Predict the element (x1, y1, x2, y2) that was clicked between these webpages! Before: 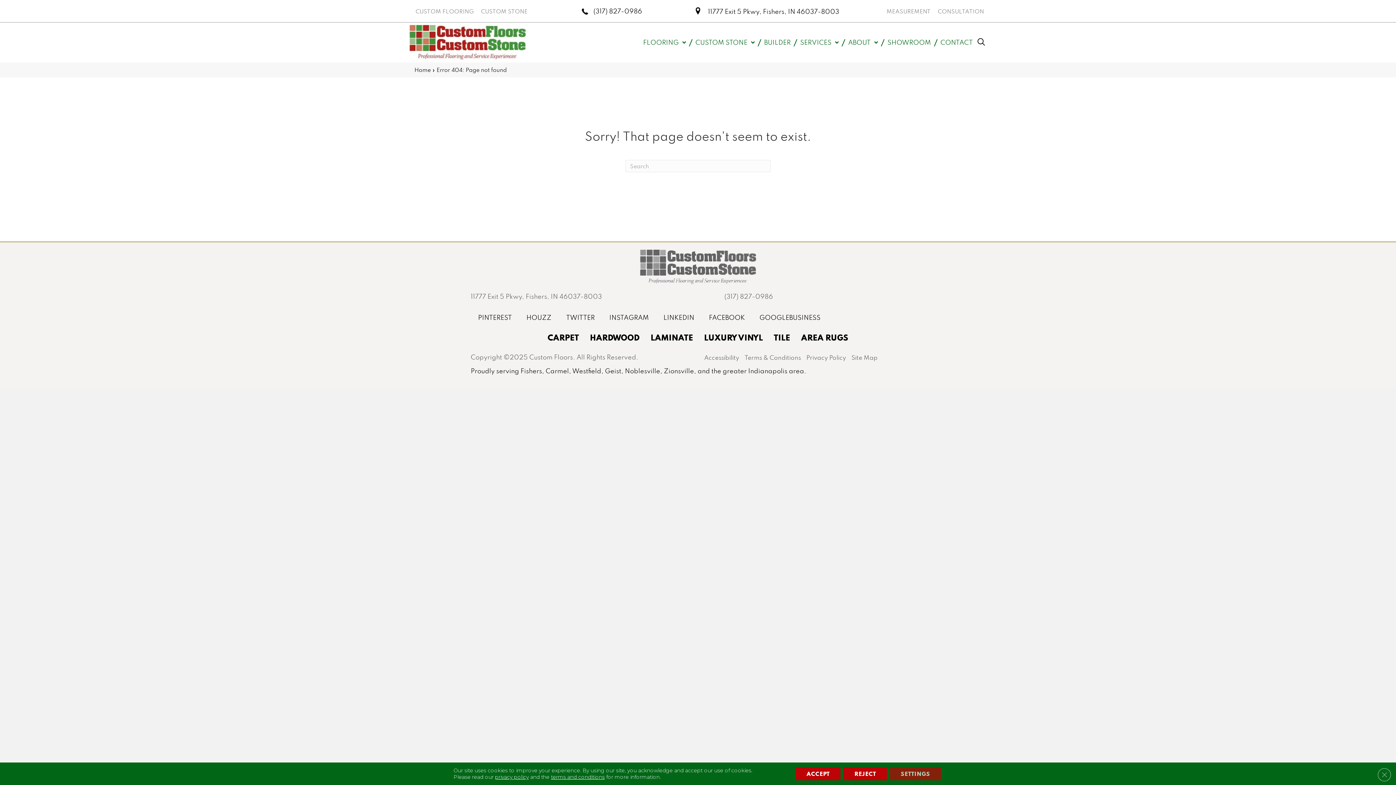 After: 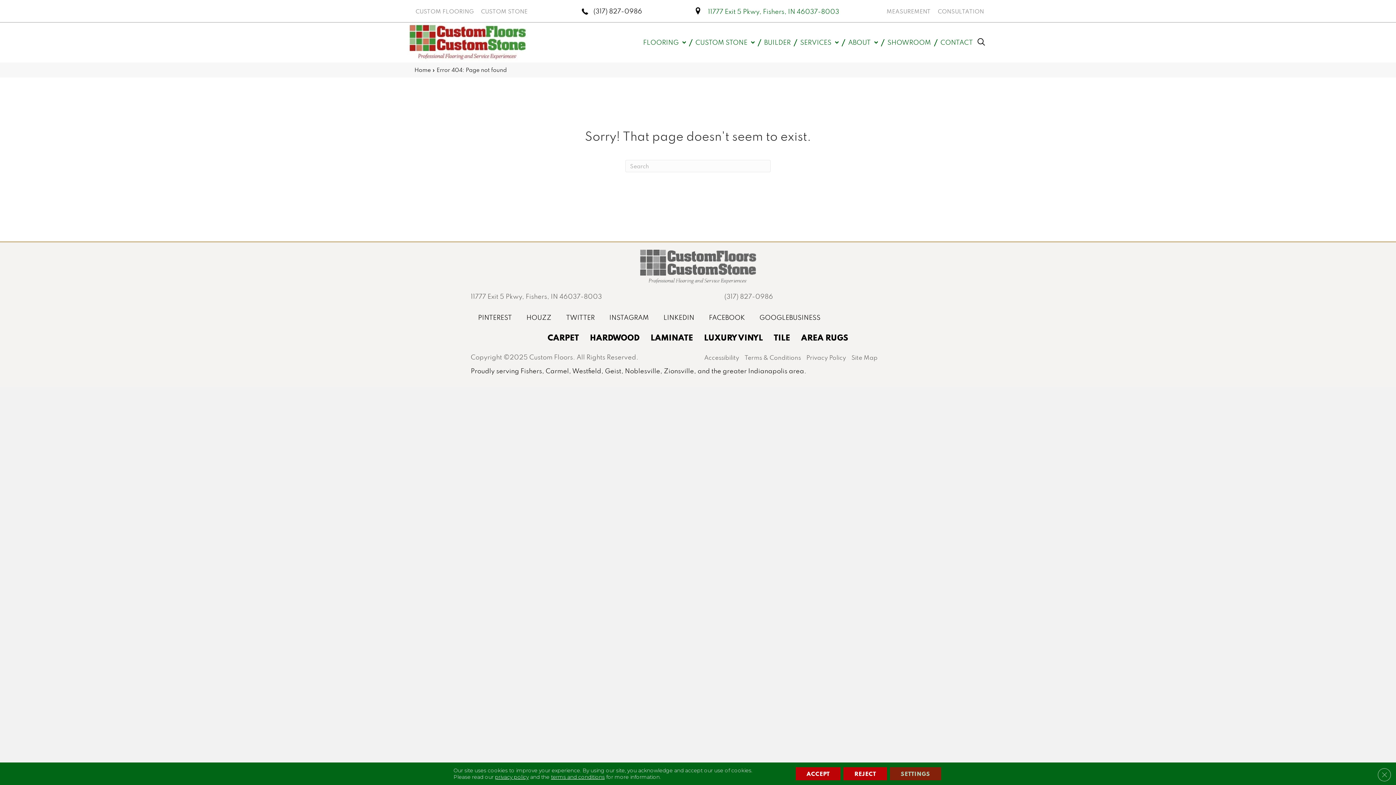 Action: label: 11777 Exit 5 Pkwy, Fishers, IN 46037-8003 bbox: (708, 7, 839, 15)